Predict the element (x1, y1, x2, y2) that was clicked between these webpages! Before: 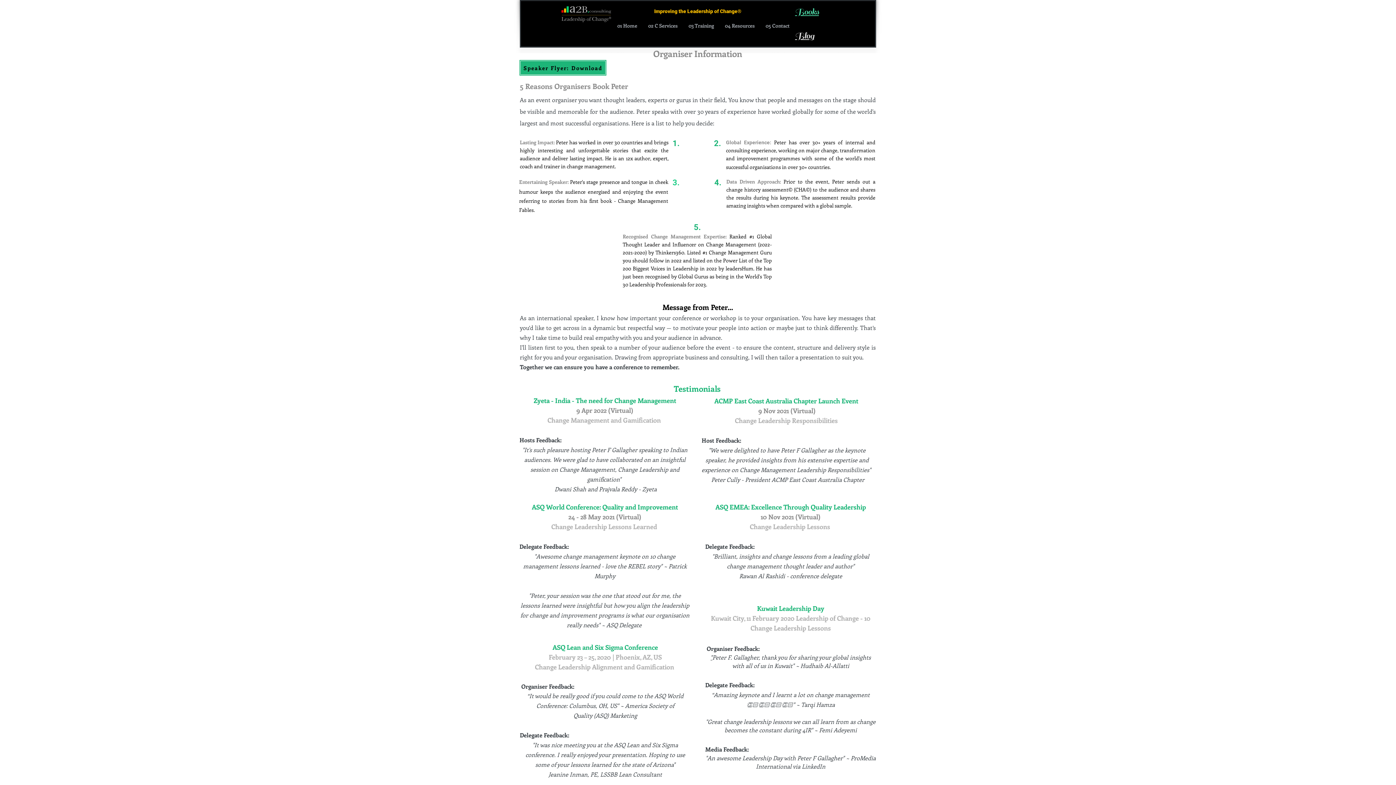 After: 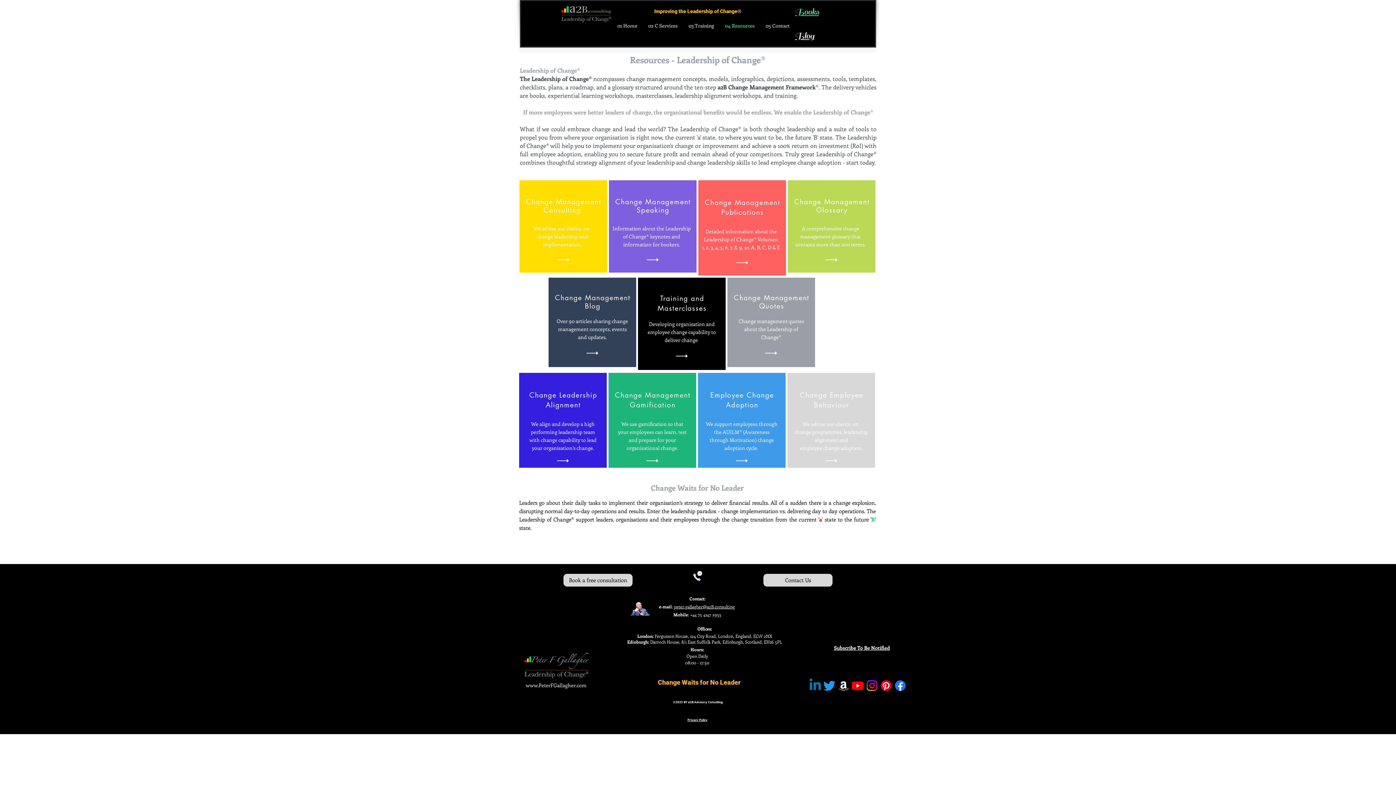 Action: bbox: (719, 19, 760, 32) label: 04 Resources